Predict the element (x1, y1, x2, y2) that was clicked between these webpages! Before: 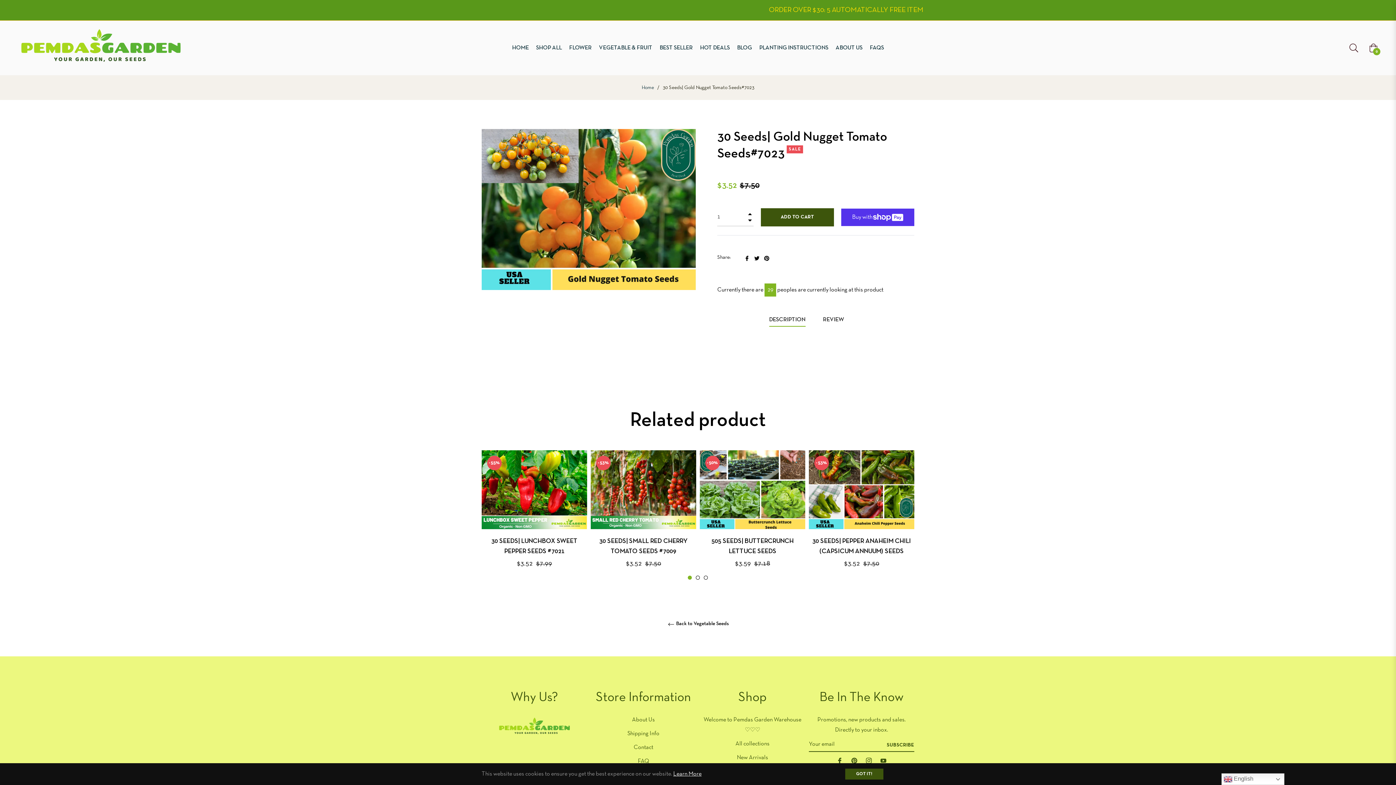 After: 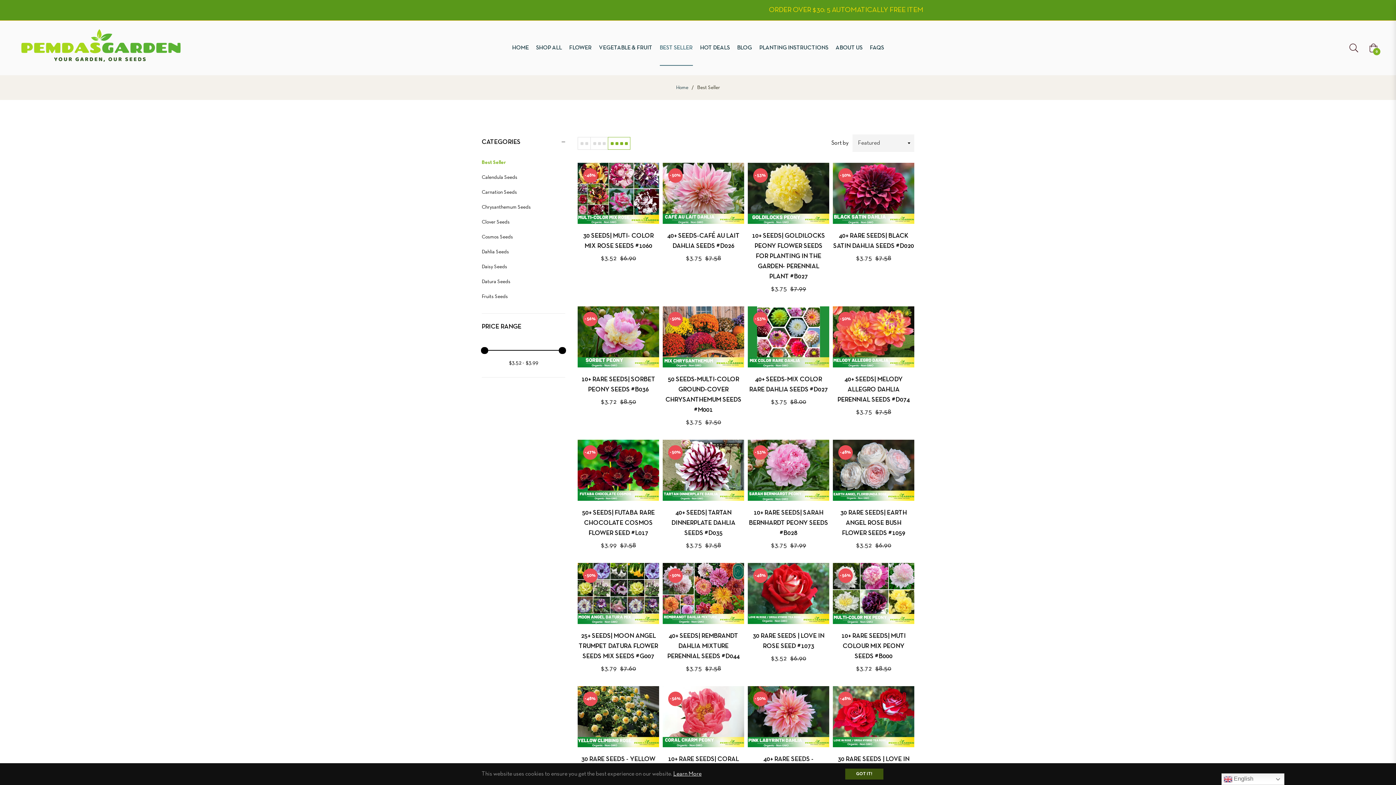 Action: bbox: (656, 29, 696, 66) label: BEST SELLER